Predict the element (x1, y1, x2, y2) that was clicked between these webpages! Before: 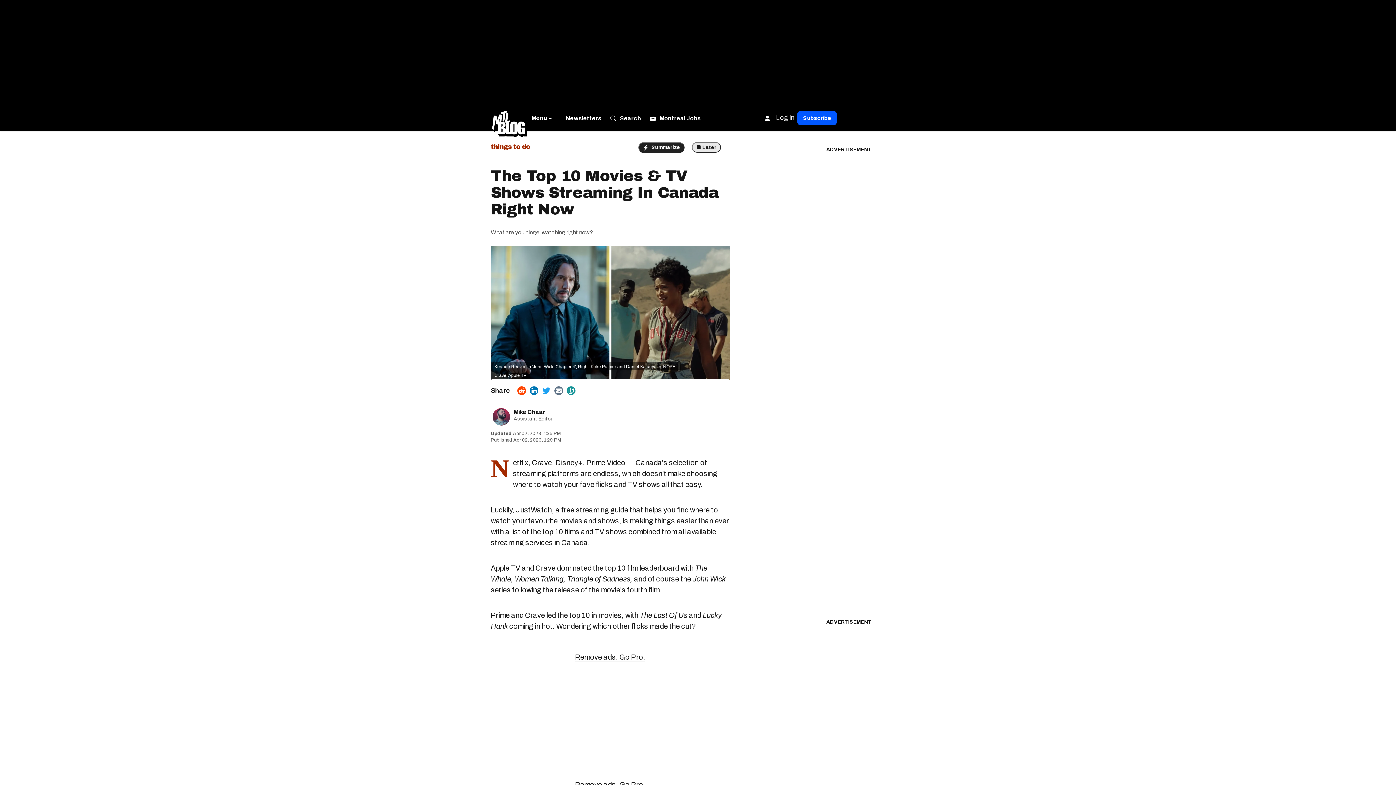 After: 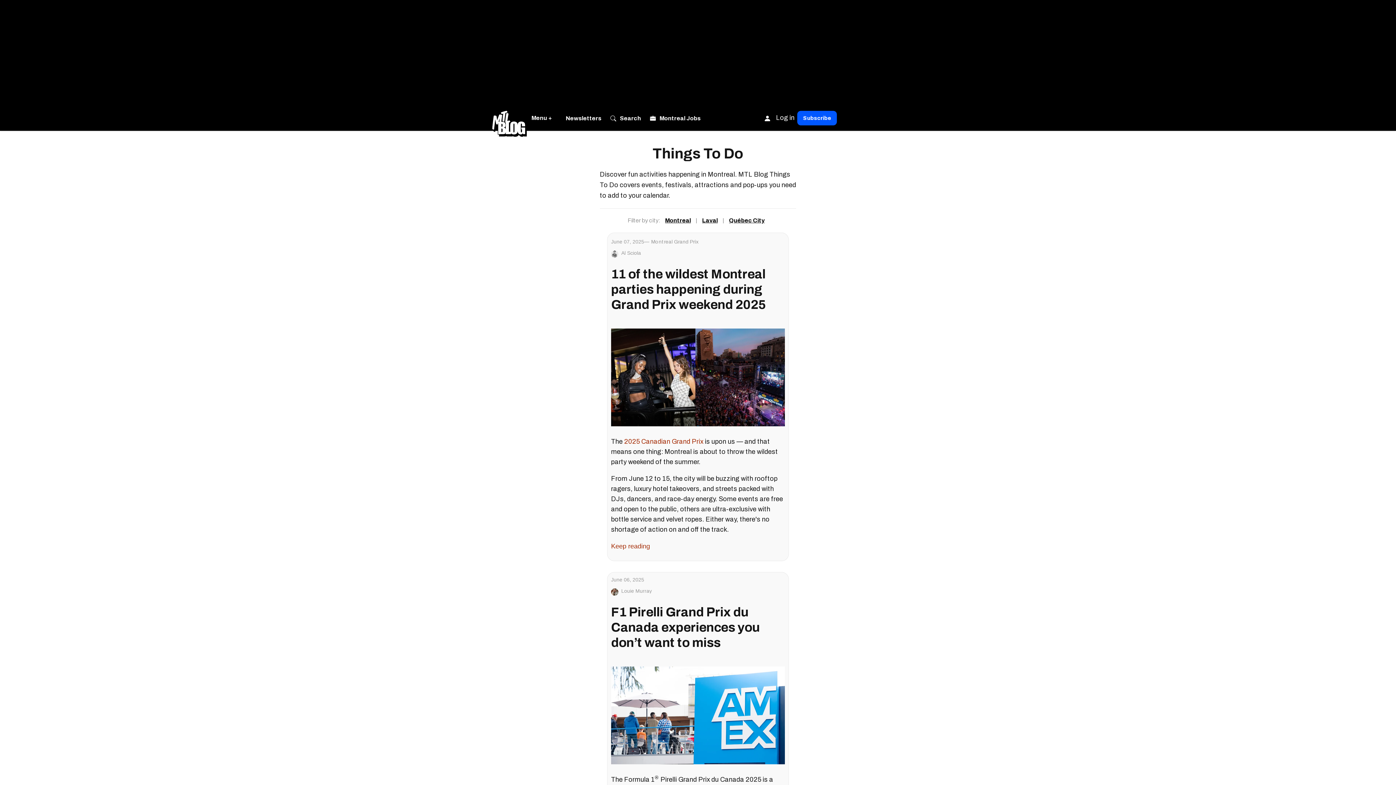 Action: label: things to do bbox: (490, 141, 530, 152)